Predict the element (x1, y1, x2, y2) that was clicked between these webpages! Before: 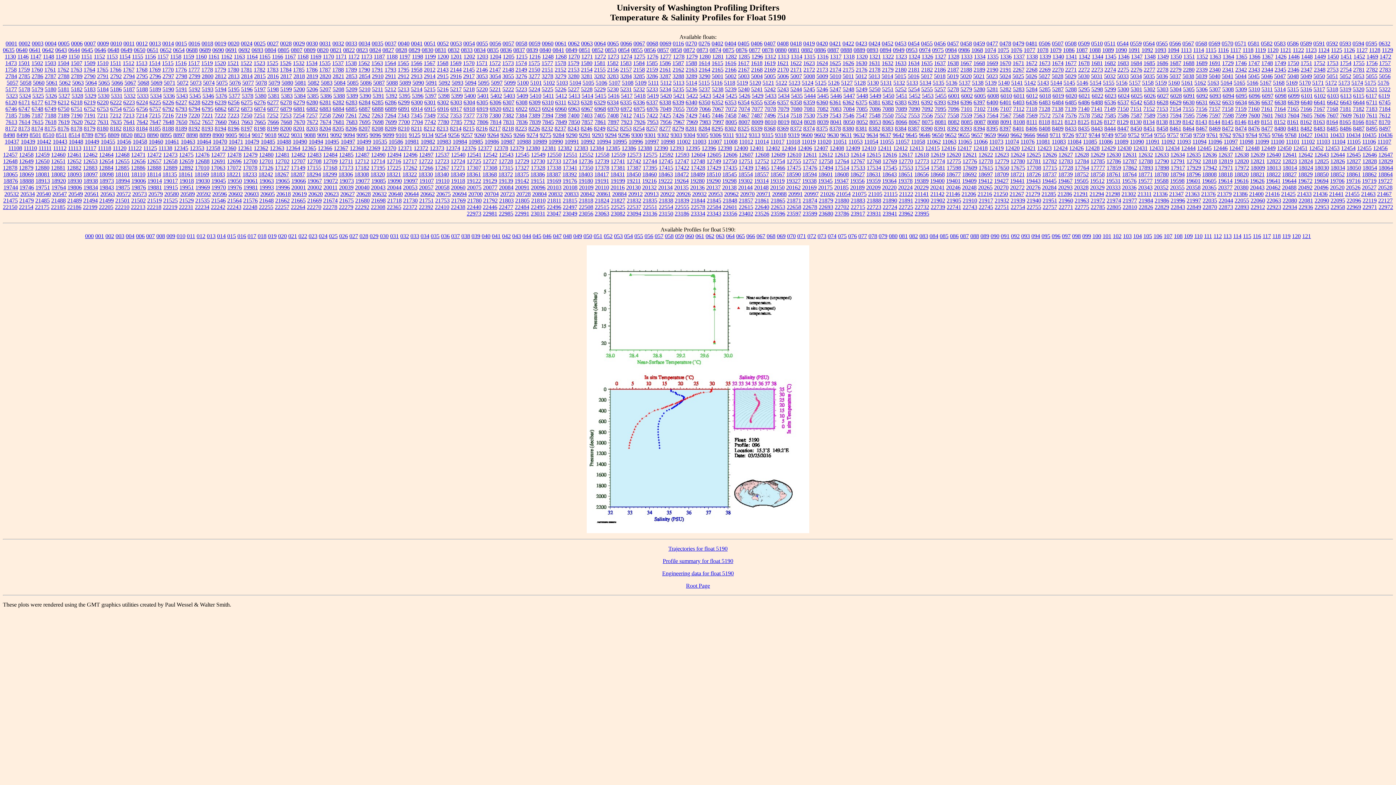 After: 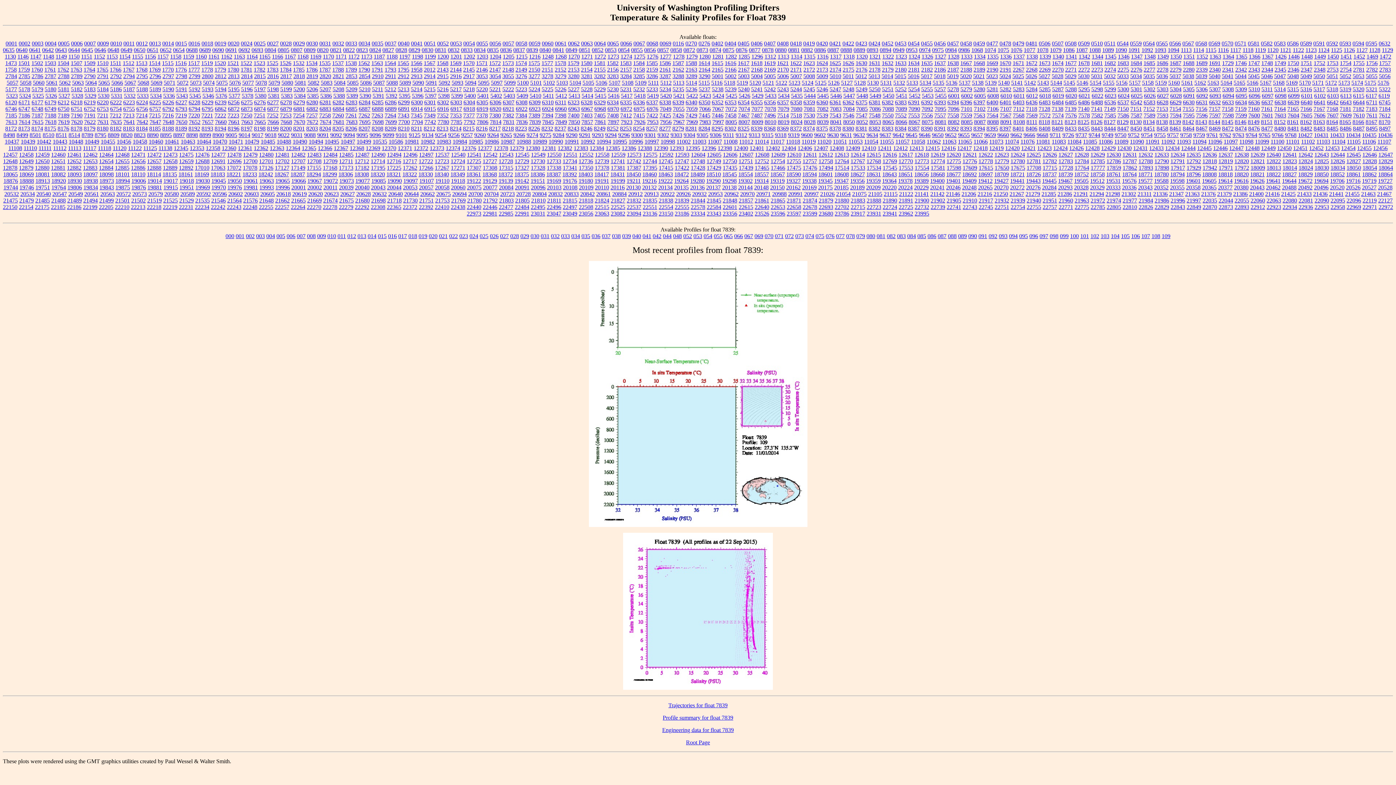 Action: label: 7839 bbox: (529, 118, 540, 125)